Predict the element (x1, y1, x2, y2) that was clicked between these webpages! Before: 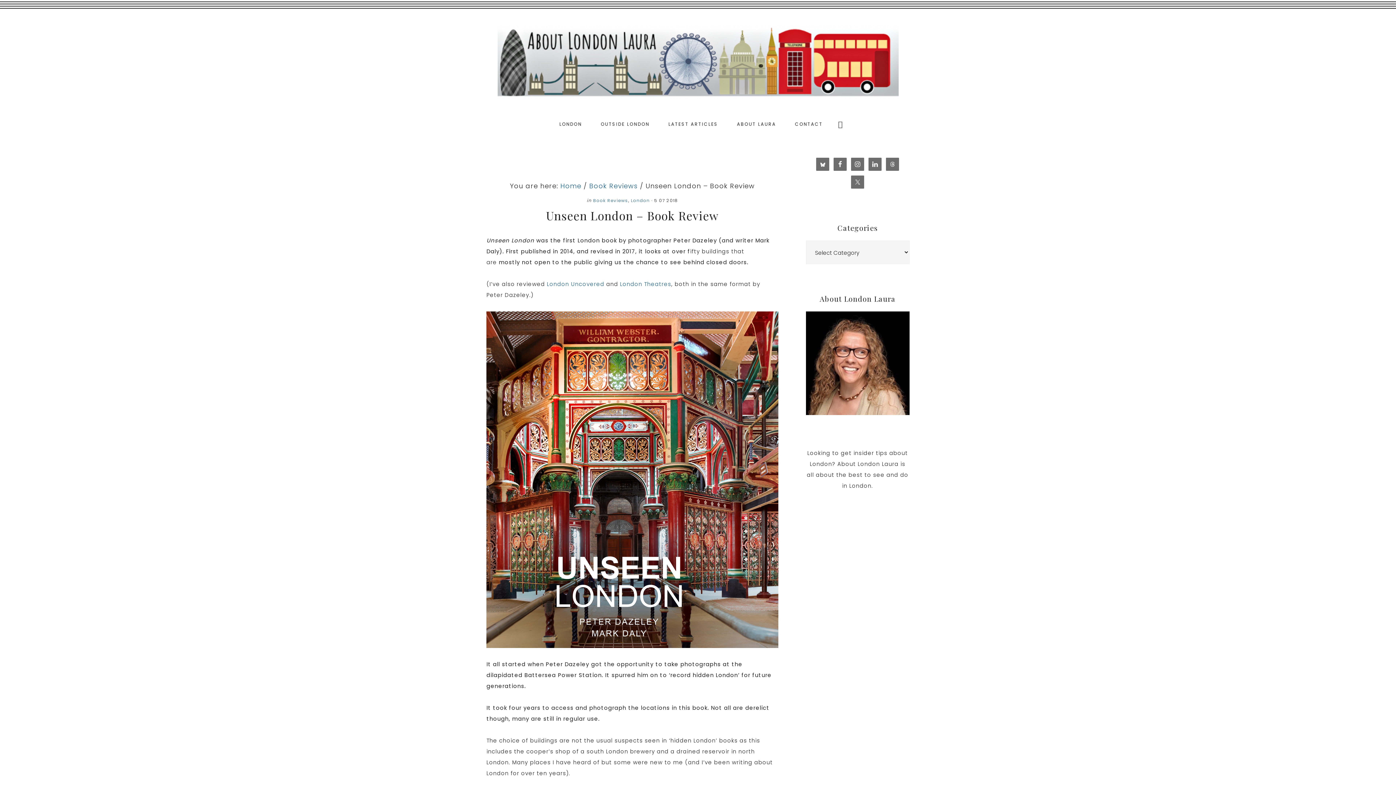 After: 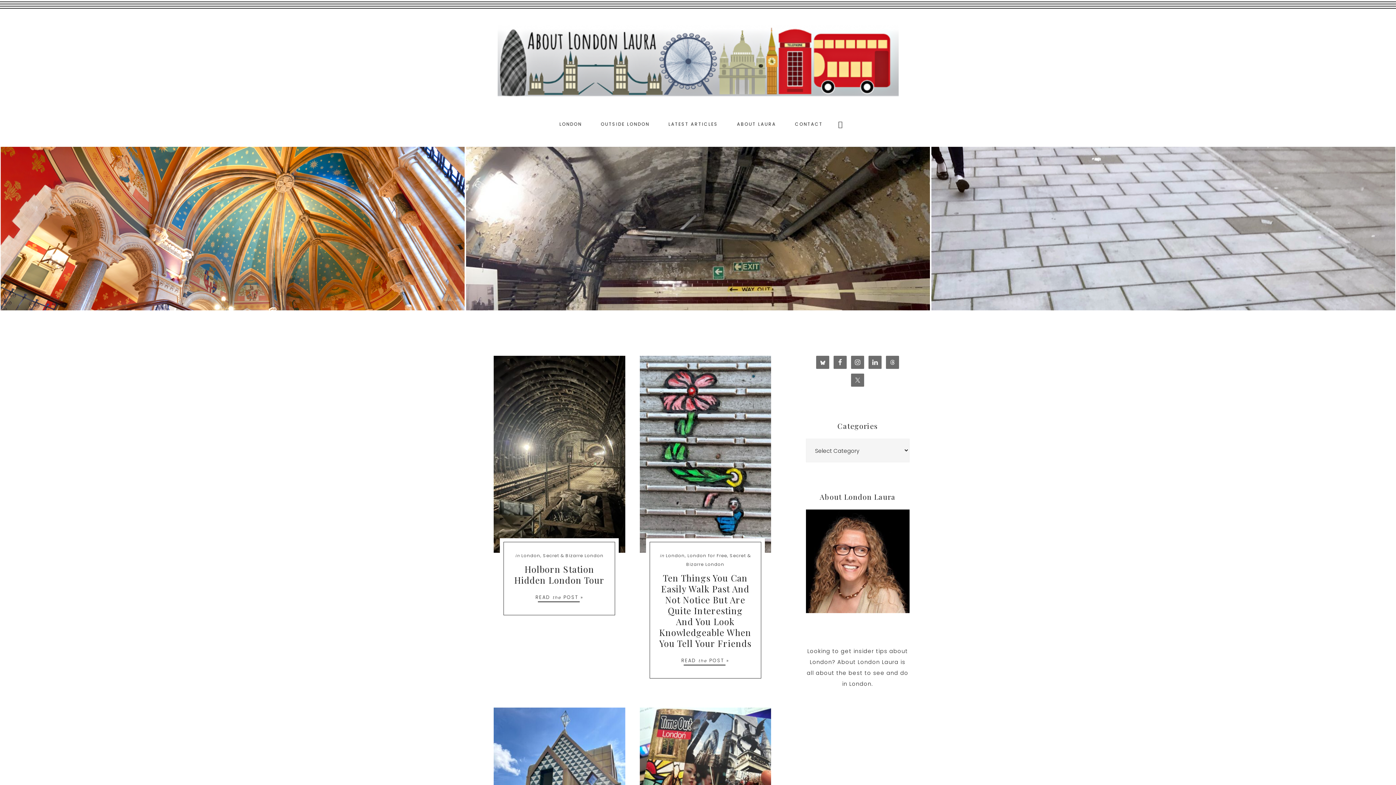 Action: label: About London Laura - London and Beyond bbox: (465, 25, 930, 98)